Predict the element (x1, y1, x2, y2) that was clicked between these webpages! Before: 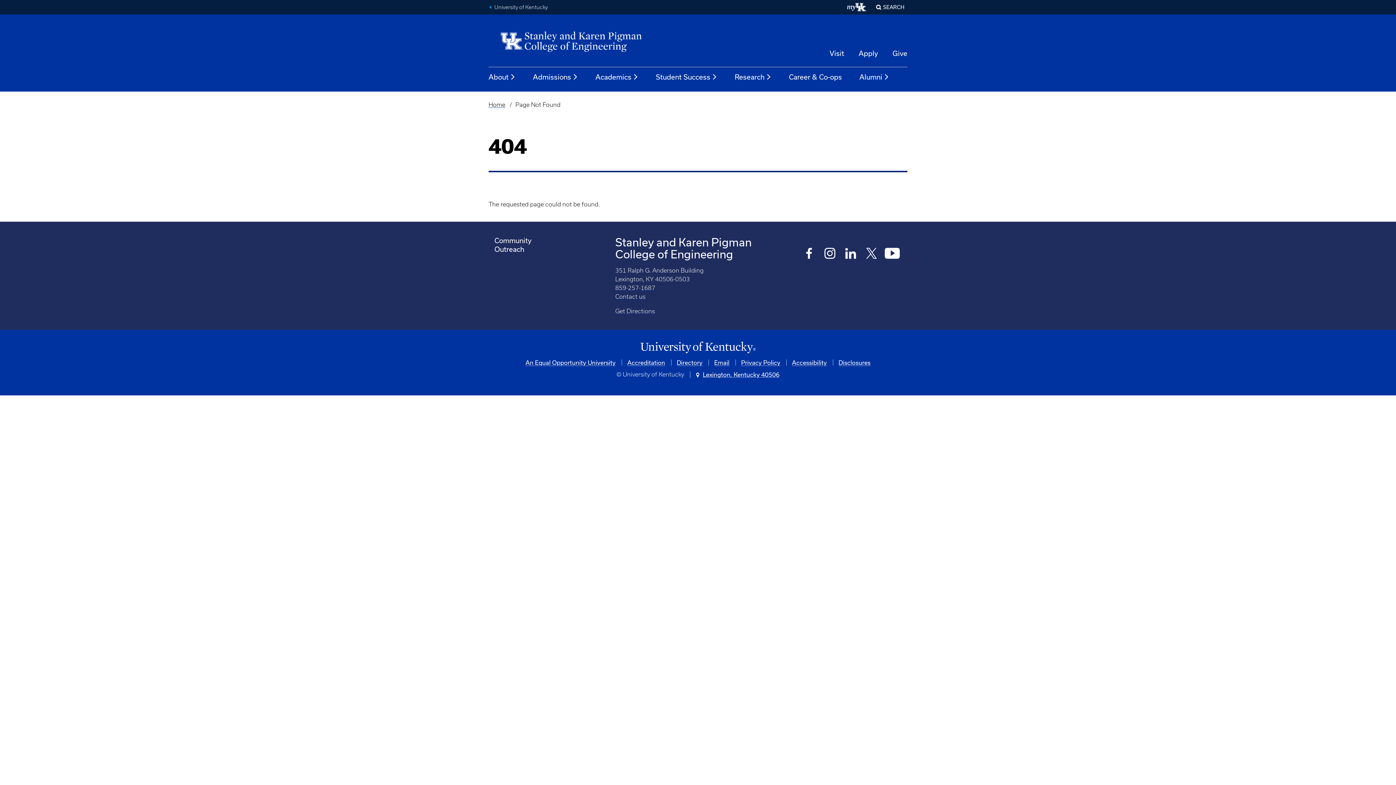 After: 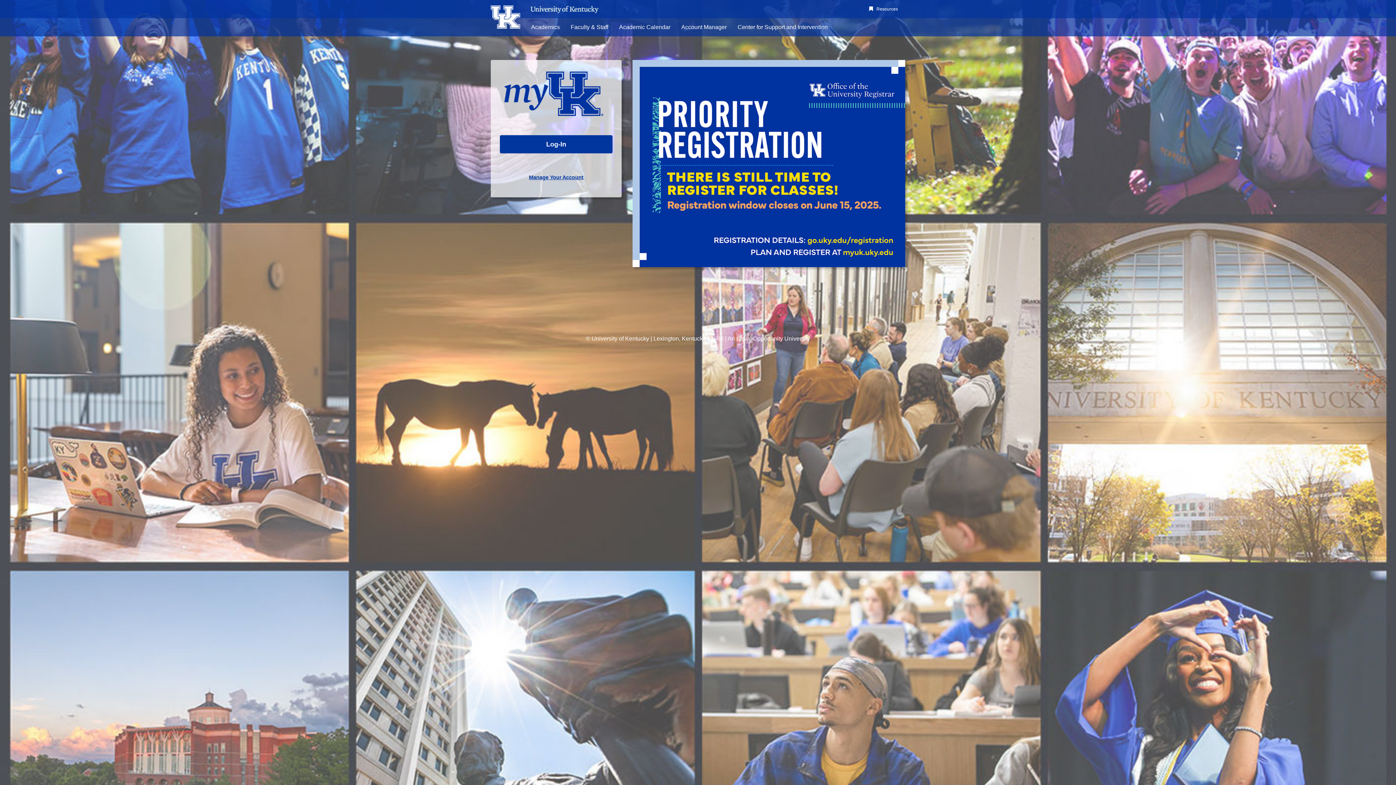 Action: bbox: (847, 2, 867, 11) label: My UK